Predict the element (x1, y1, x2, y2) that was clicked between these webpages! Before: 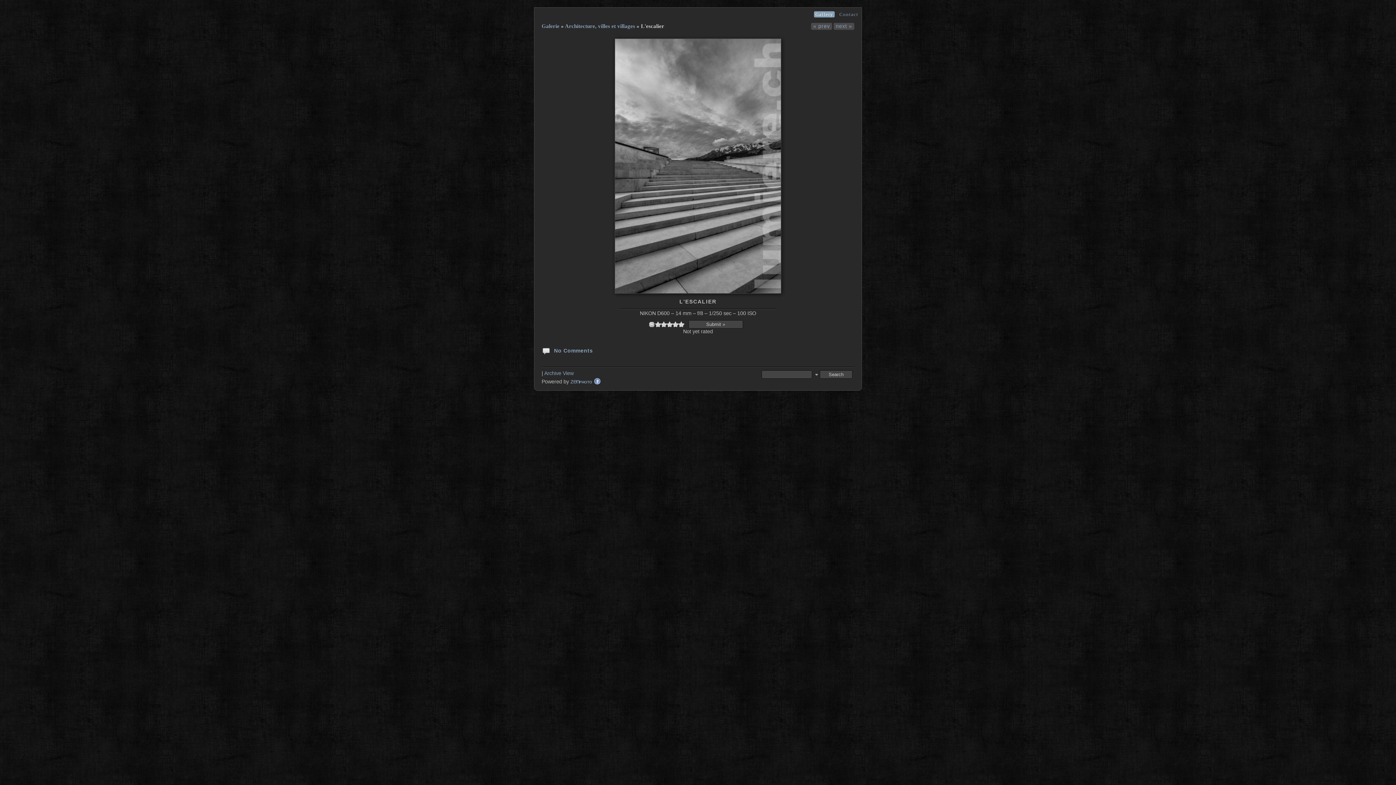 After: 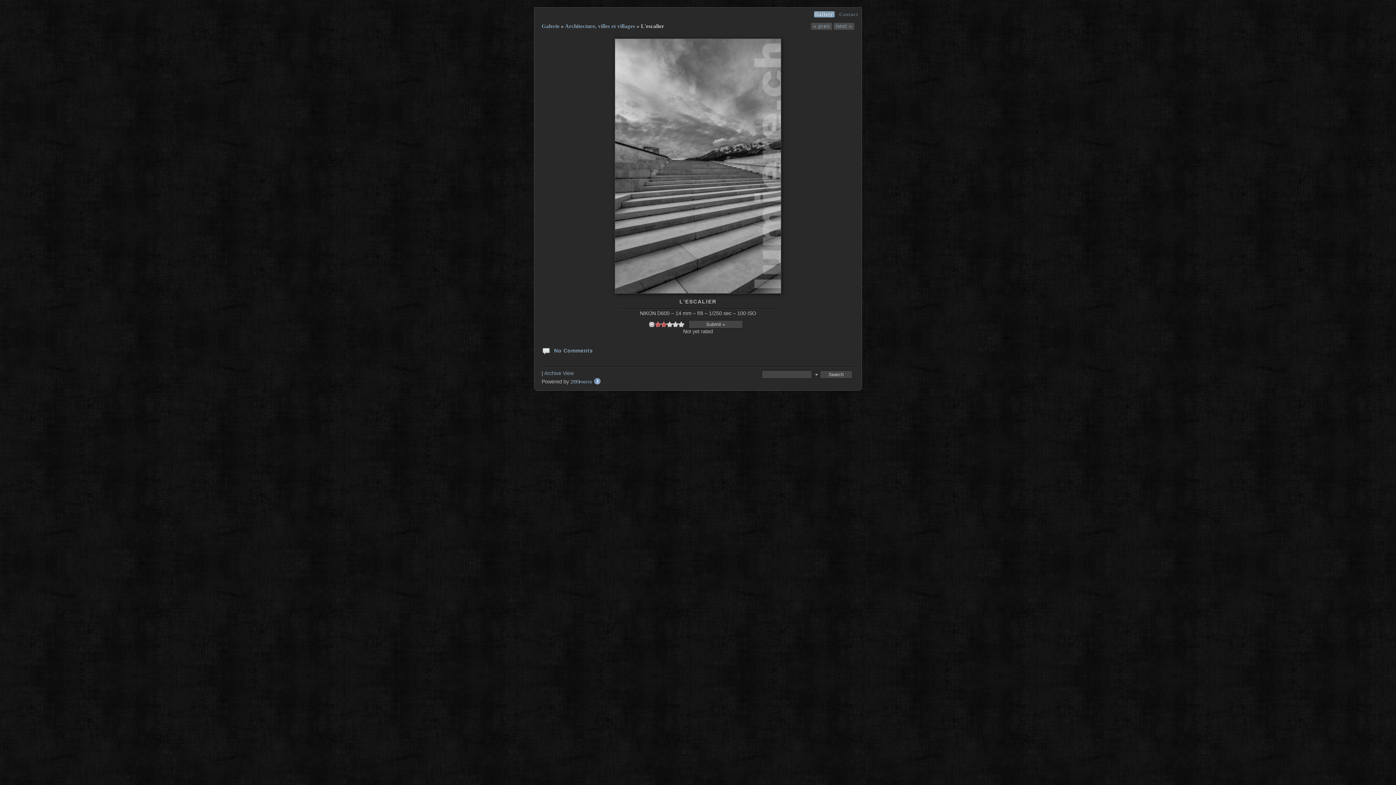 Action: label: 4 bbox: (661, 321, 666, 327)